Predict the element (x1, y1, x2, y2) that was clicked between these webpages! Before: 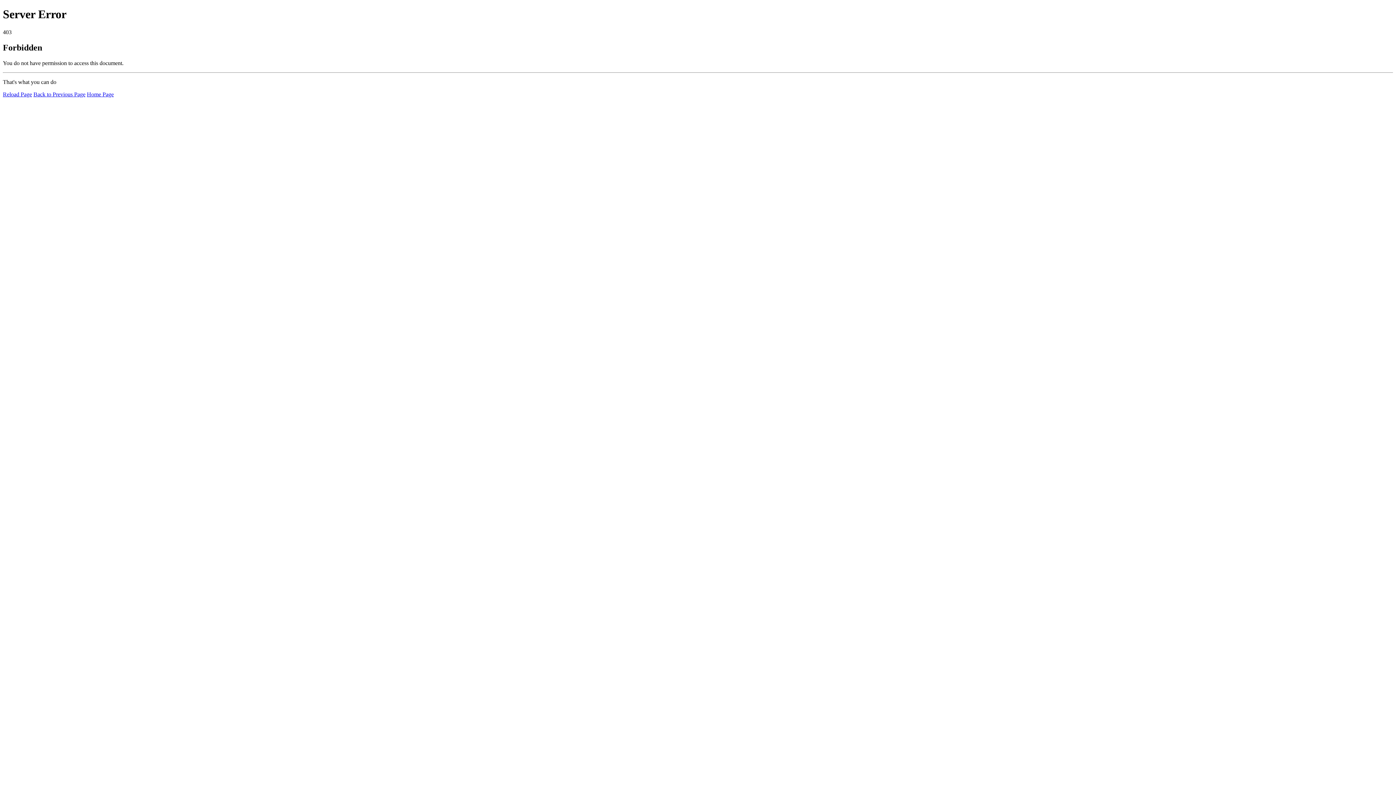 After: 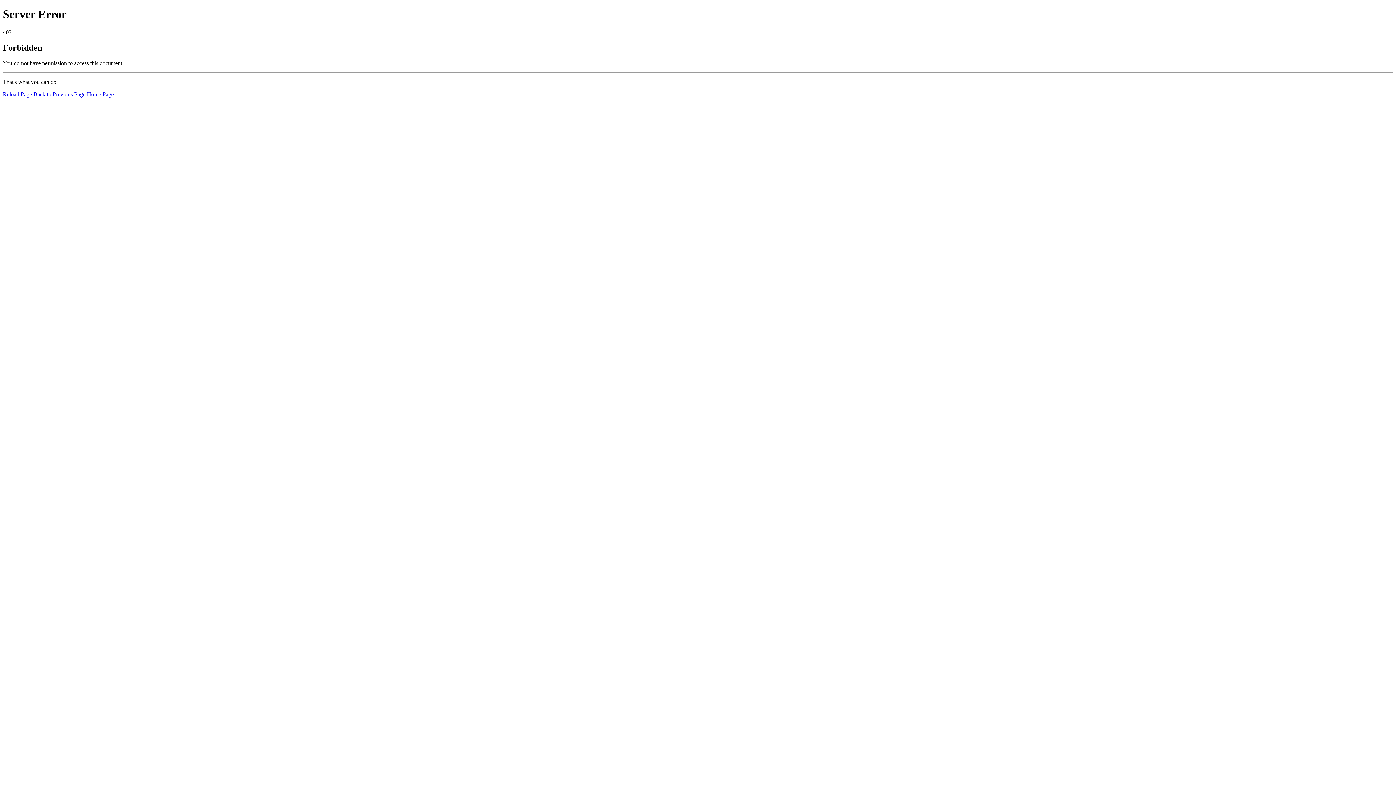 Action: bbox: (86, 91, 113, 97) label: Home Page